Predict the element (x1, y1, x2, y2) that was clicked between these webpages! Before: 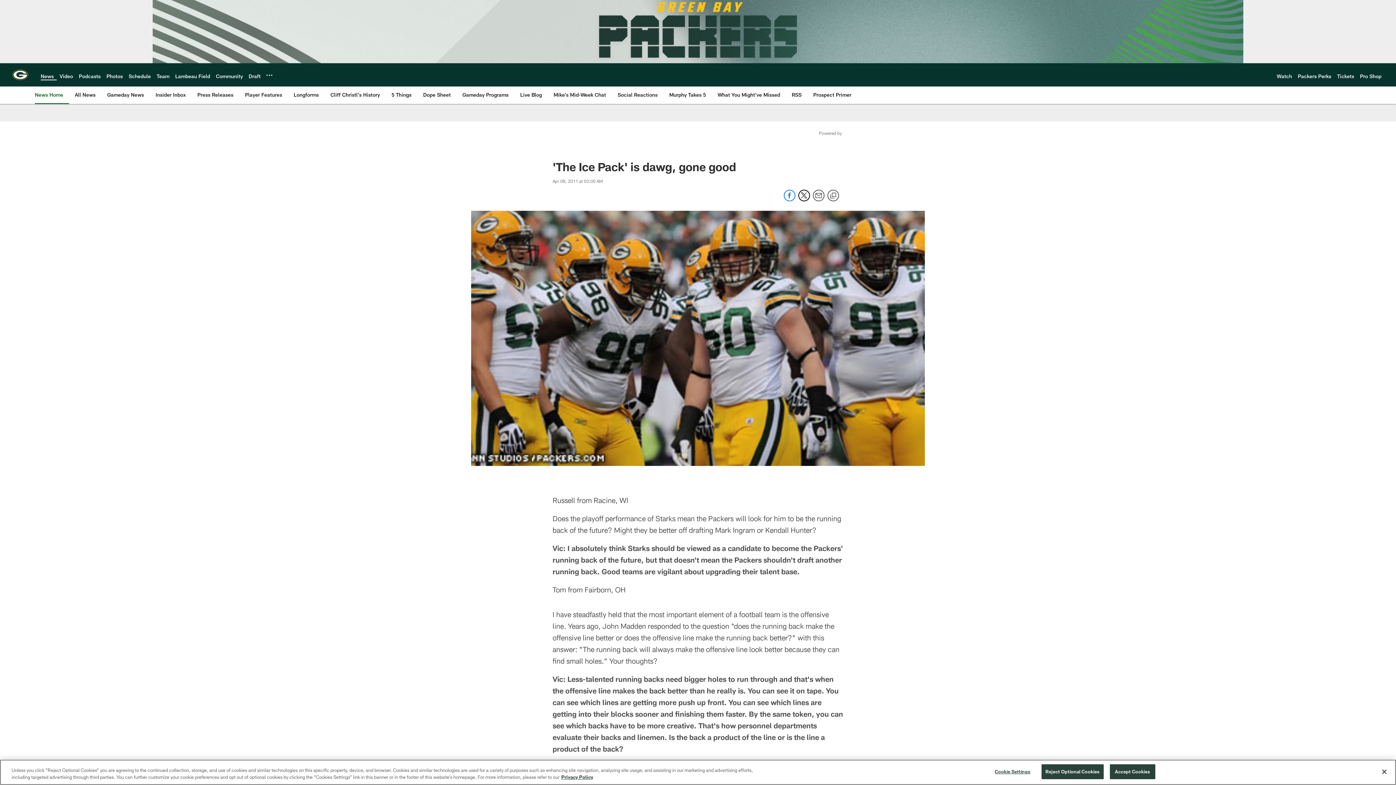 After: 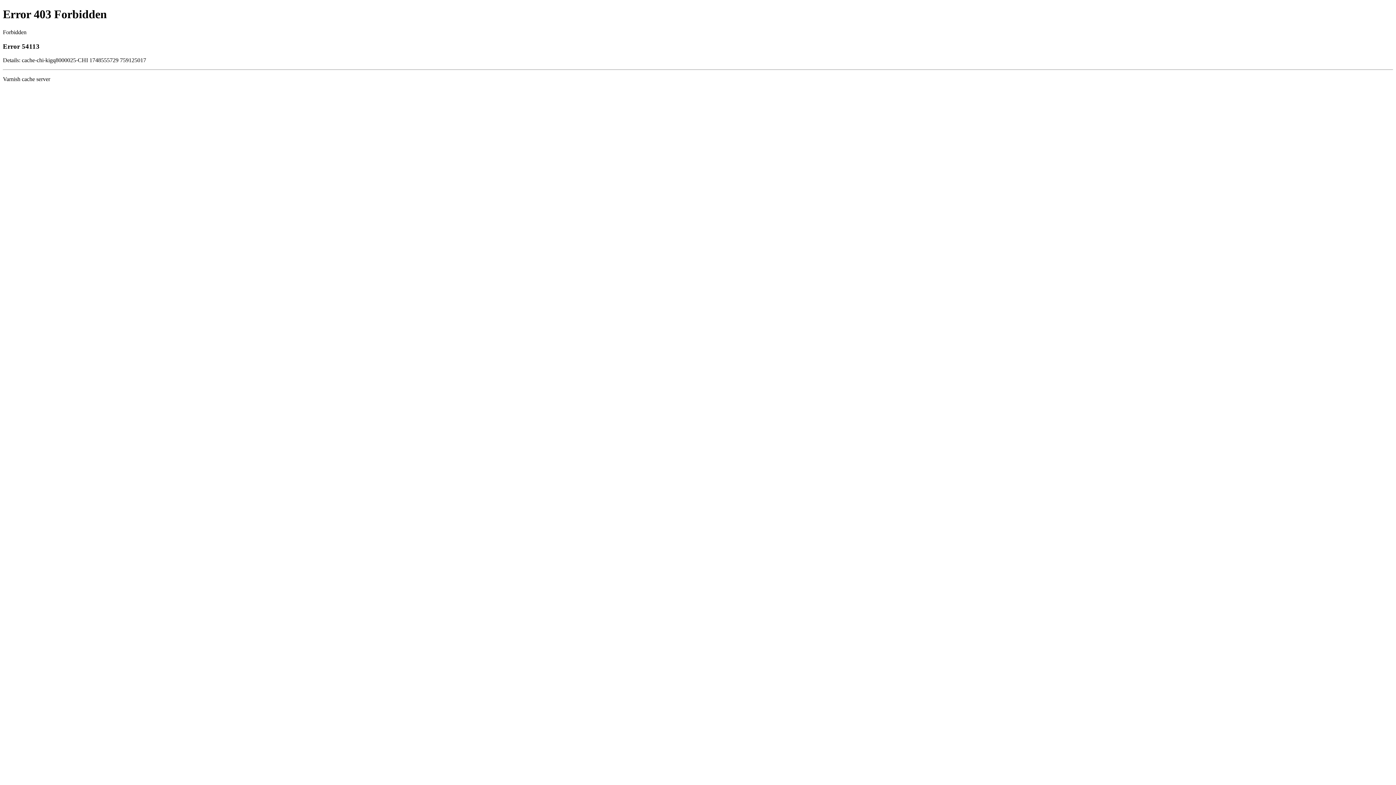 Action: bbox: (1360, 72, 1381, 79) label: Pro Shop